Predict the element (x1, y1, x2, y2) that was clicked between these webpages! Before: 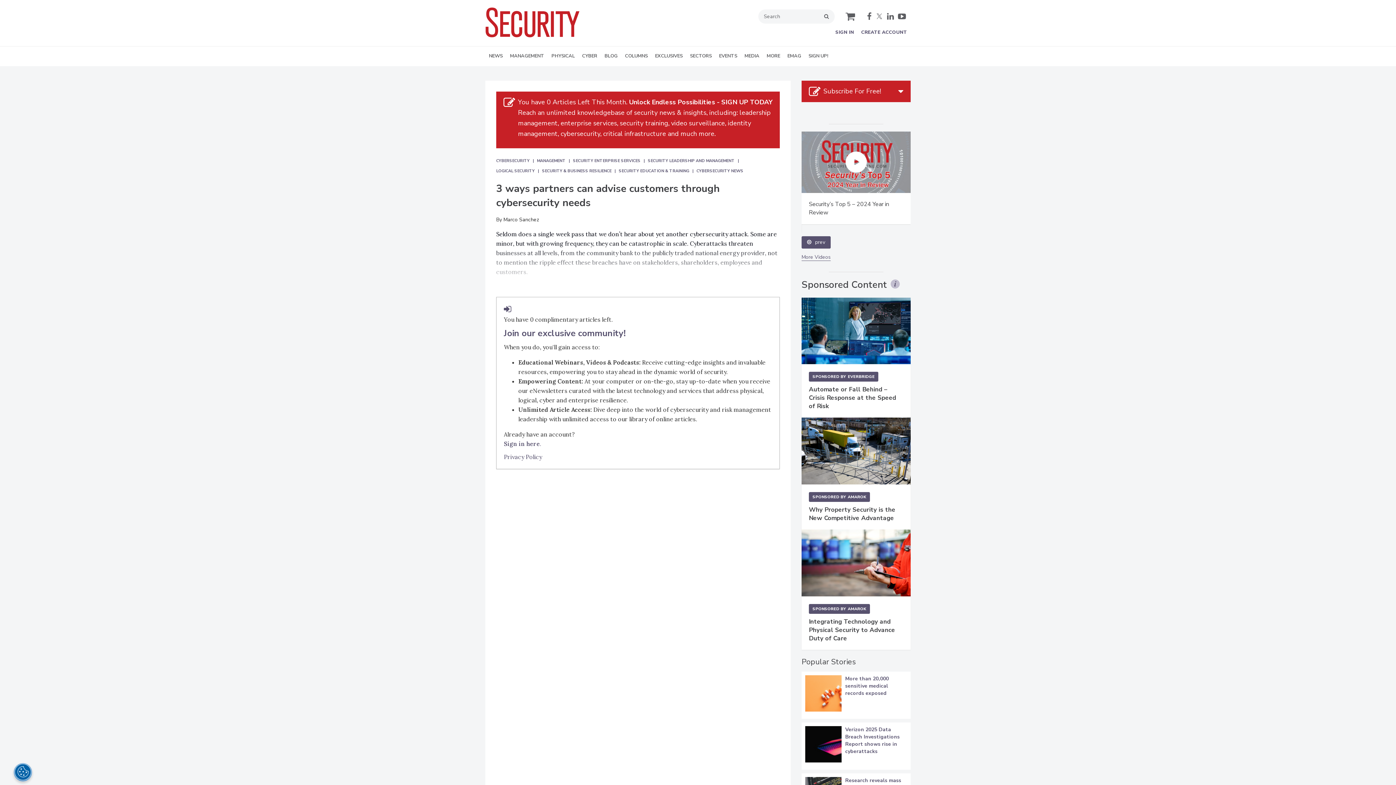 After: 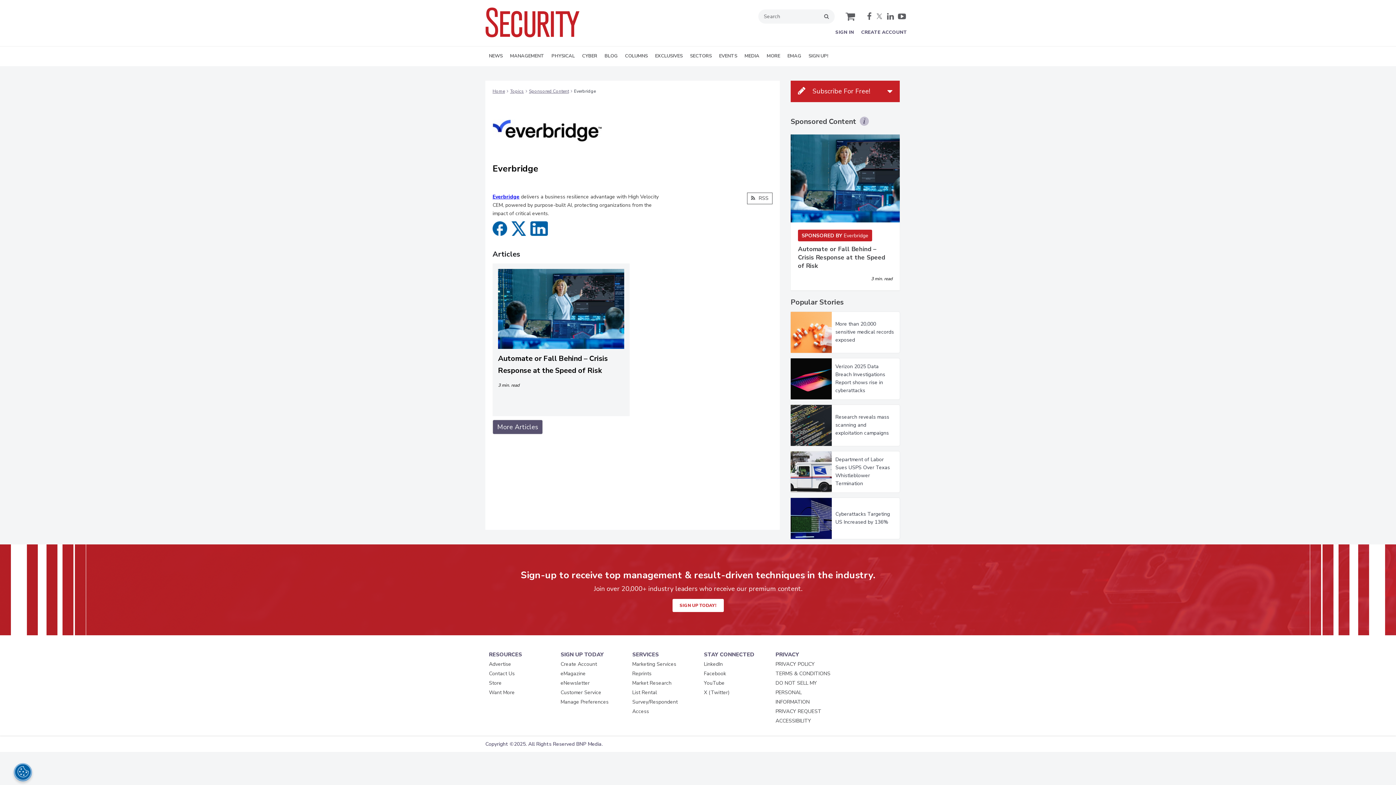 Action: label: SPONSORED BYEVERBRIDGE bbox: (809, 735, 878, 745)